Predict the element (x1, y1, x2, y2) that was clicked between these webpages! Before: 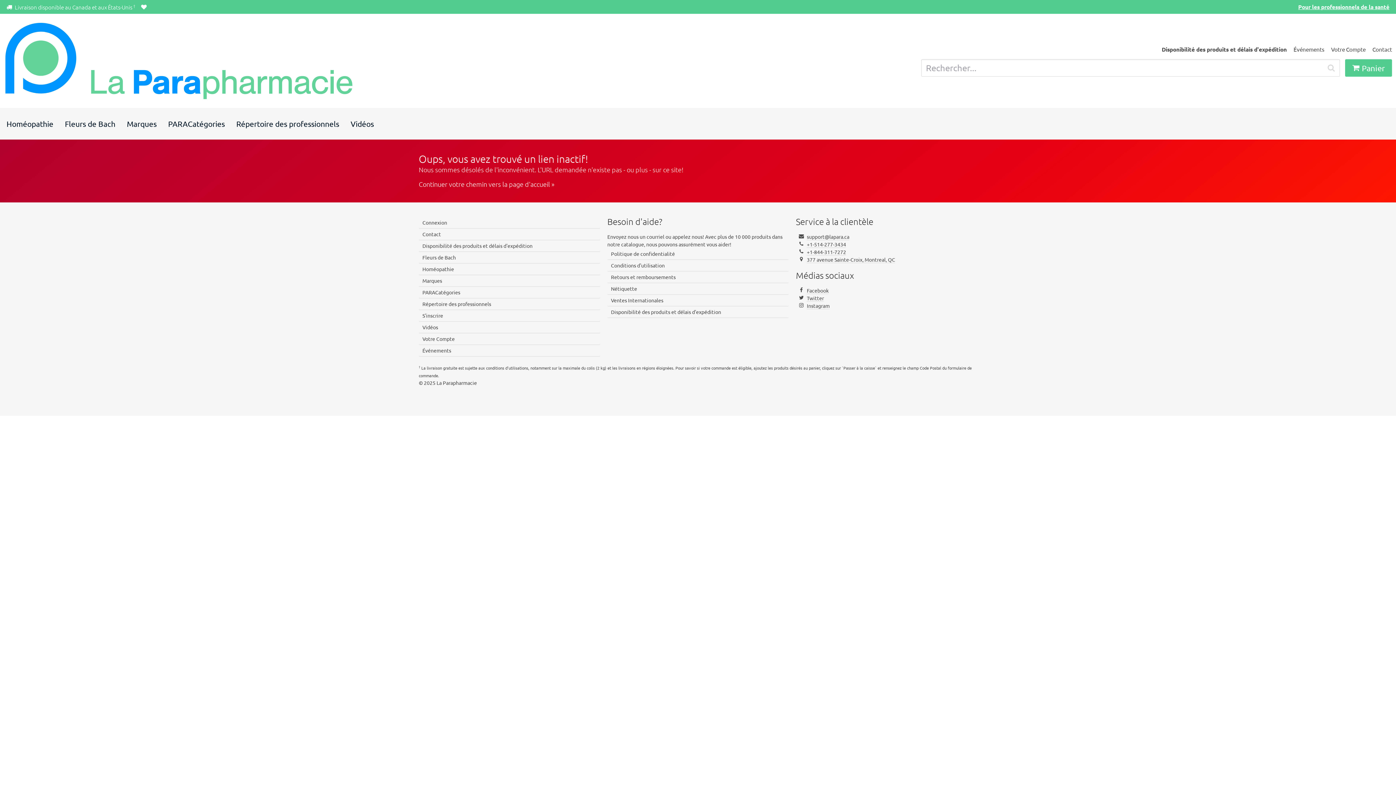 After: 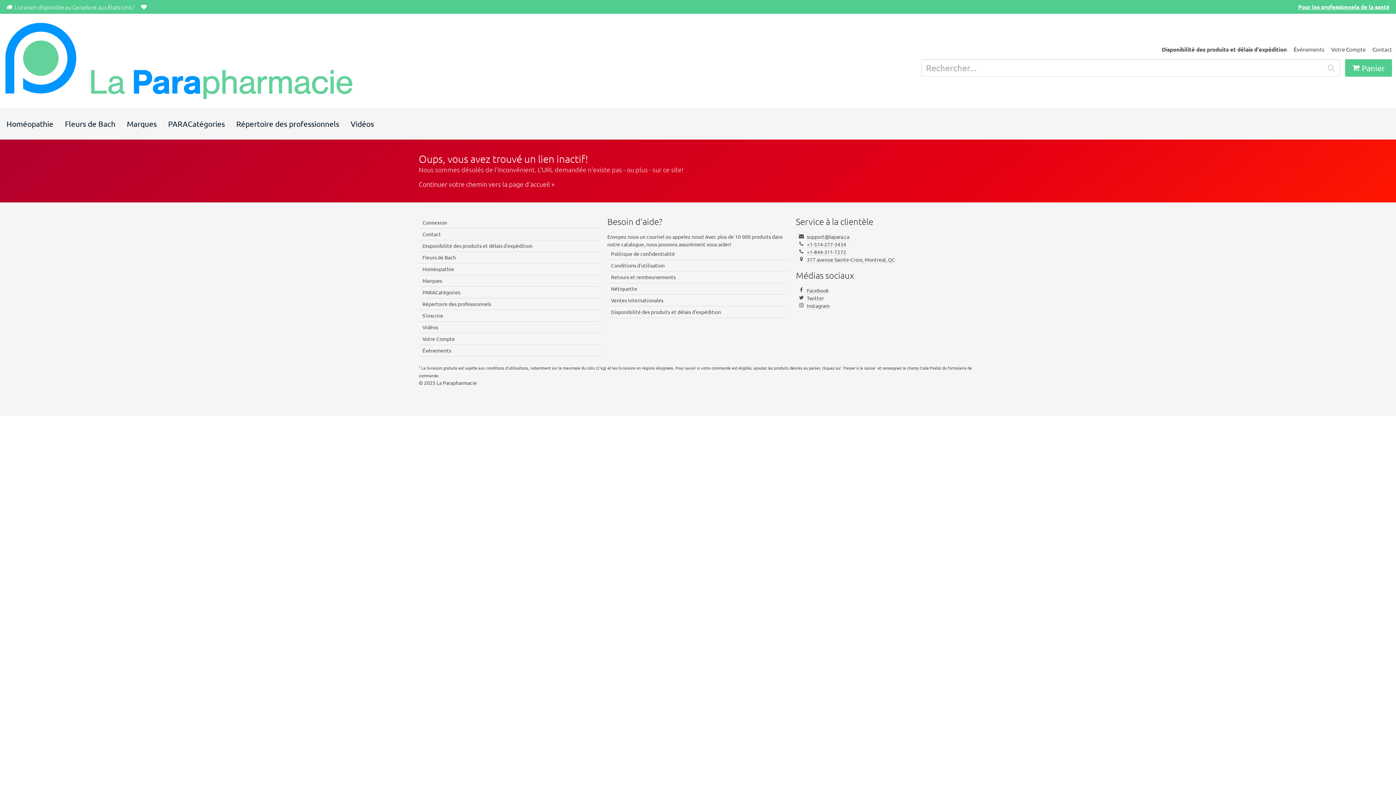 Action: label: Ventes Internationales bbox: (607, 295, 788, 306)